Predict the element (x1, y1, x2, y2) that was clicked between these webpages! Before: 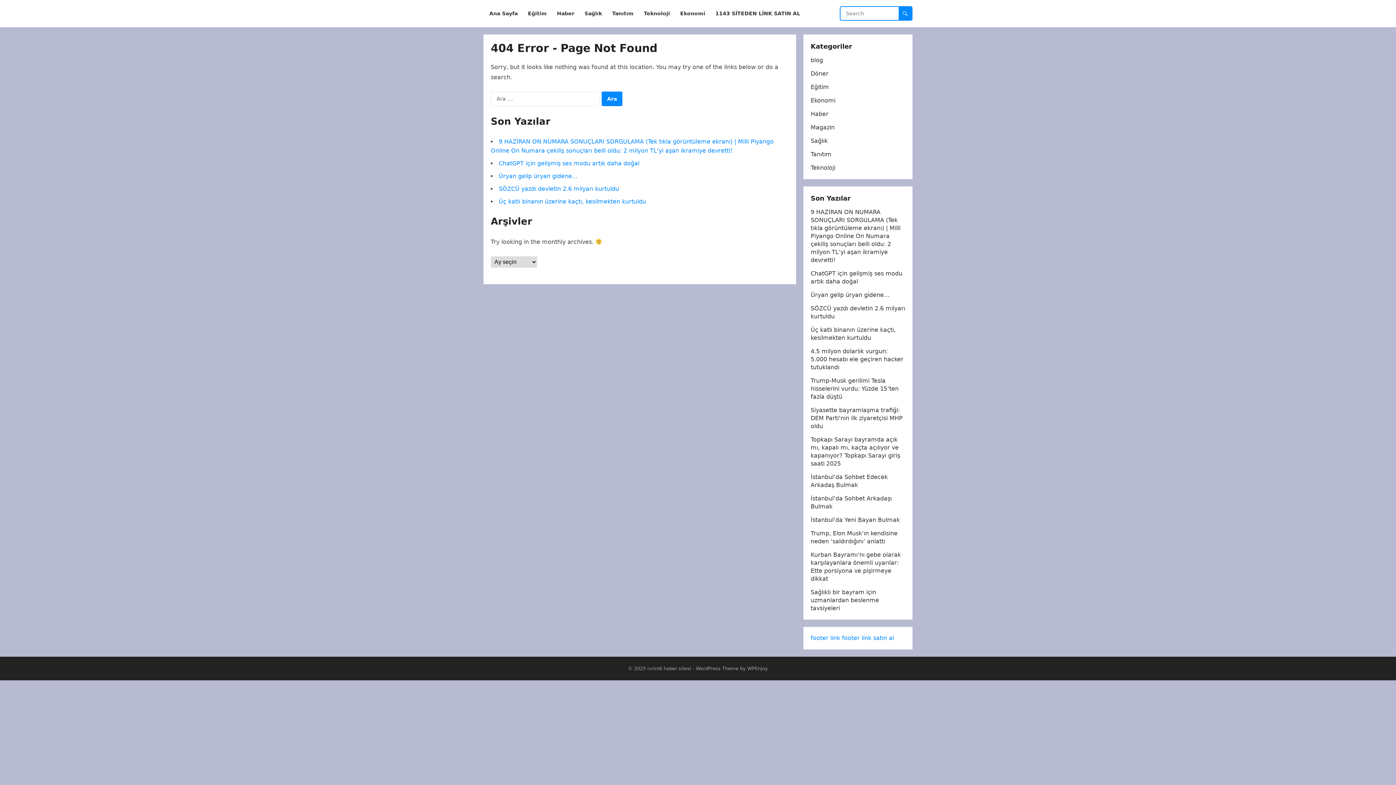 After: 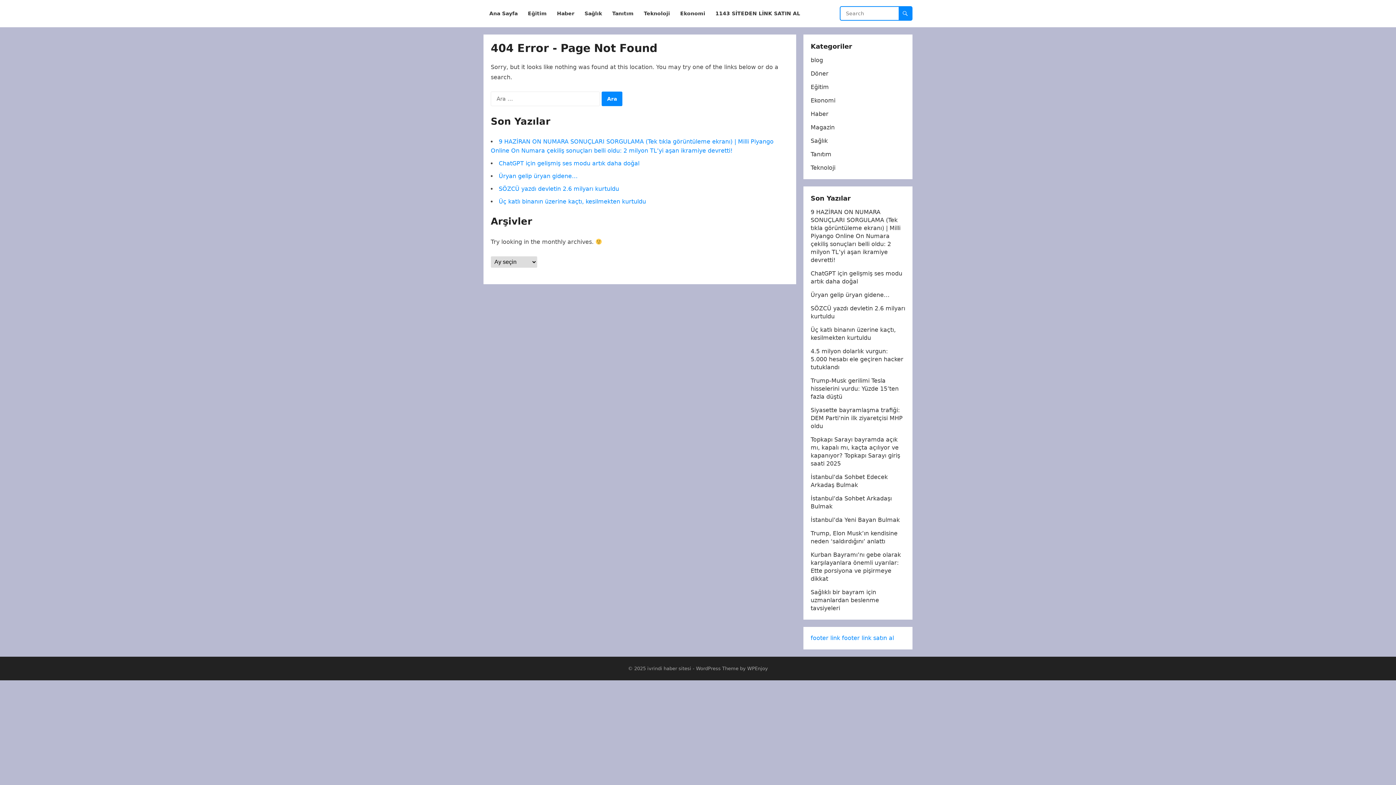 Action: label: footer link satın al bbox: (842, 634, 894, 641)